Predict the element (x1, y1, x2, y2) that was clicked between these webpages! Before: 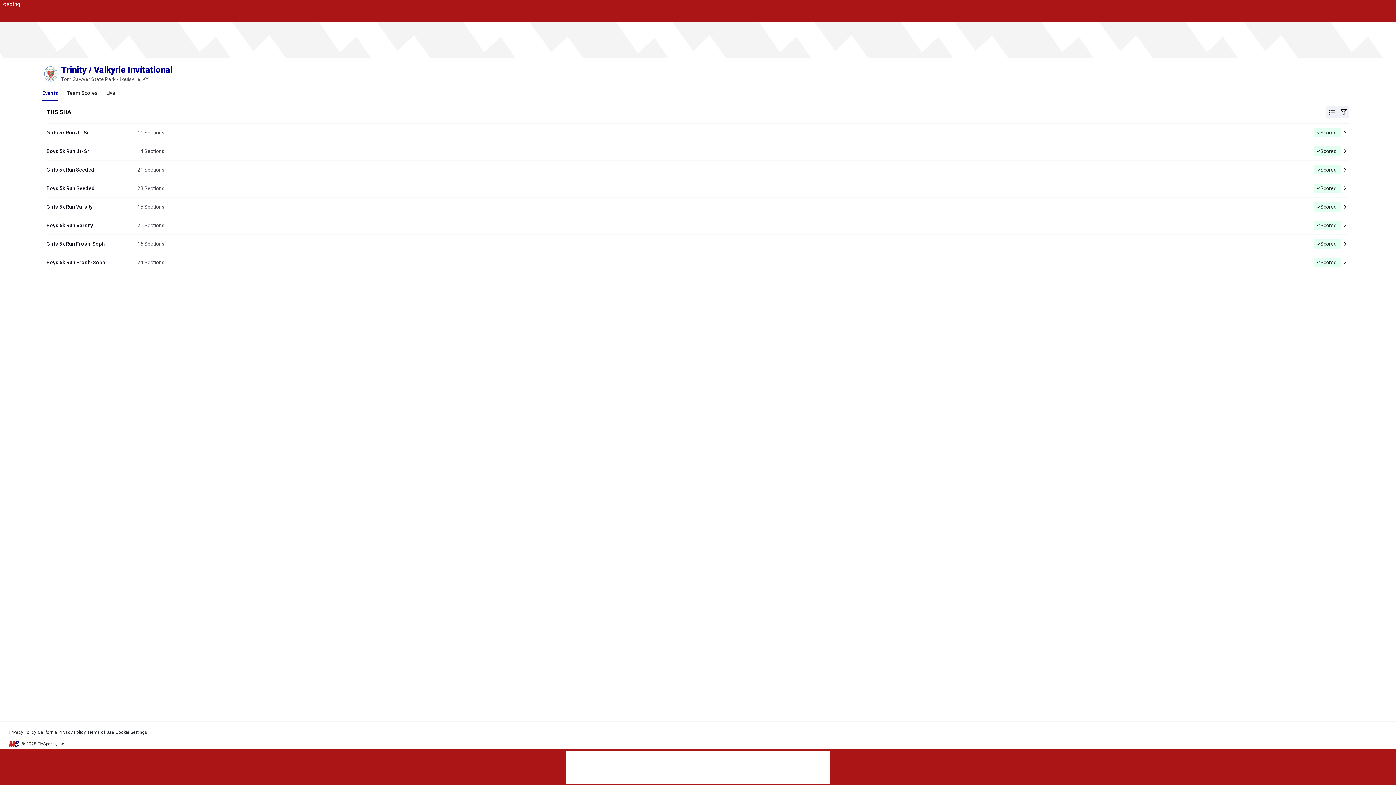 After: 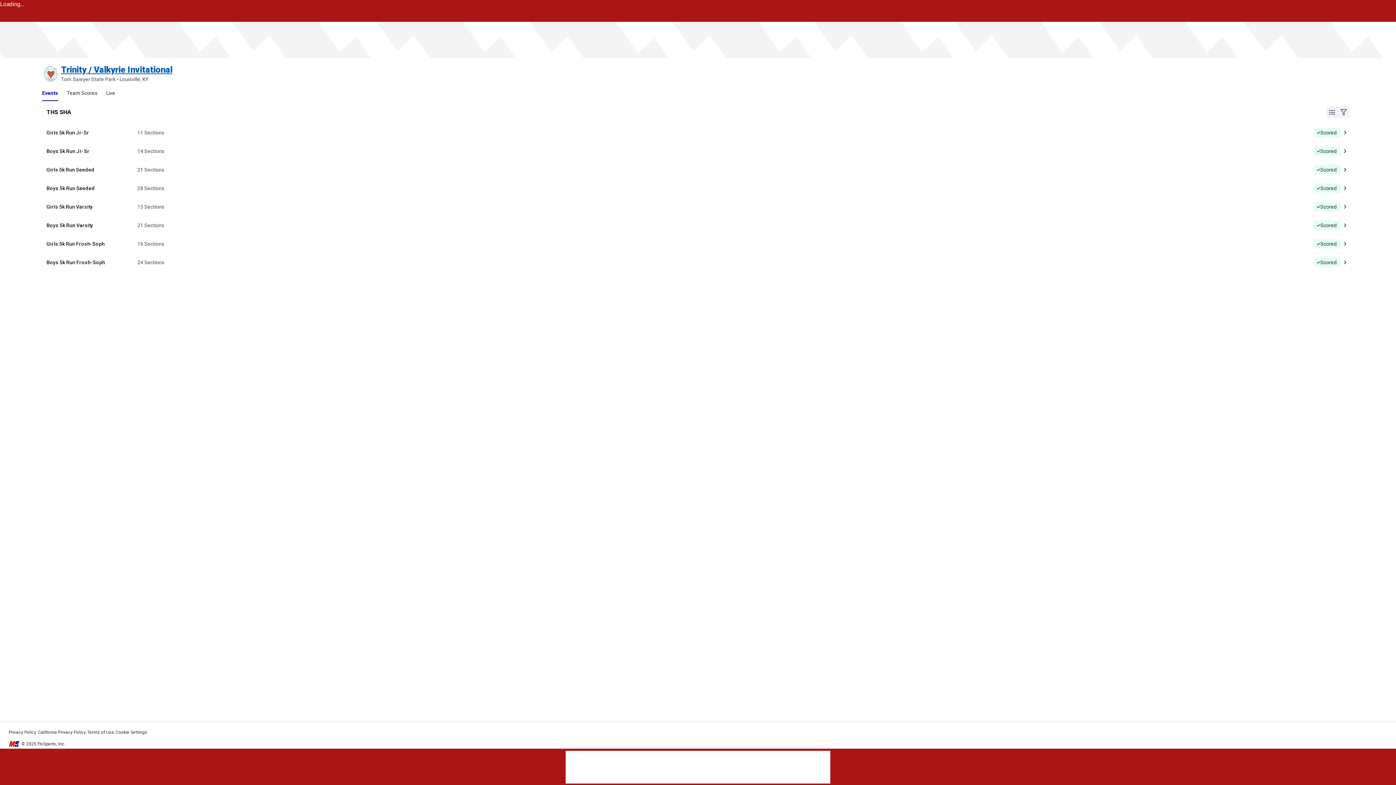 Action: bbox: (61, 64, 172, 74) label: Trinity / Valkyrie Invitational